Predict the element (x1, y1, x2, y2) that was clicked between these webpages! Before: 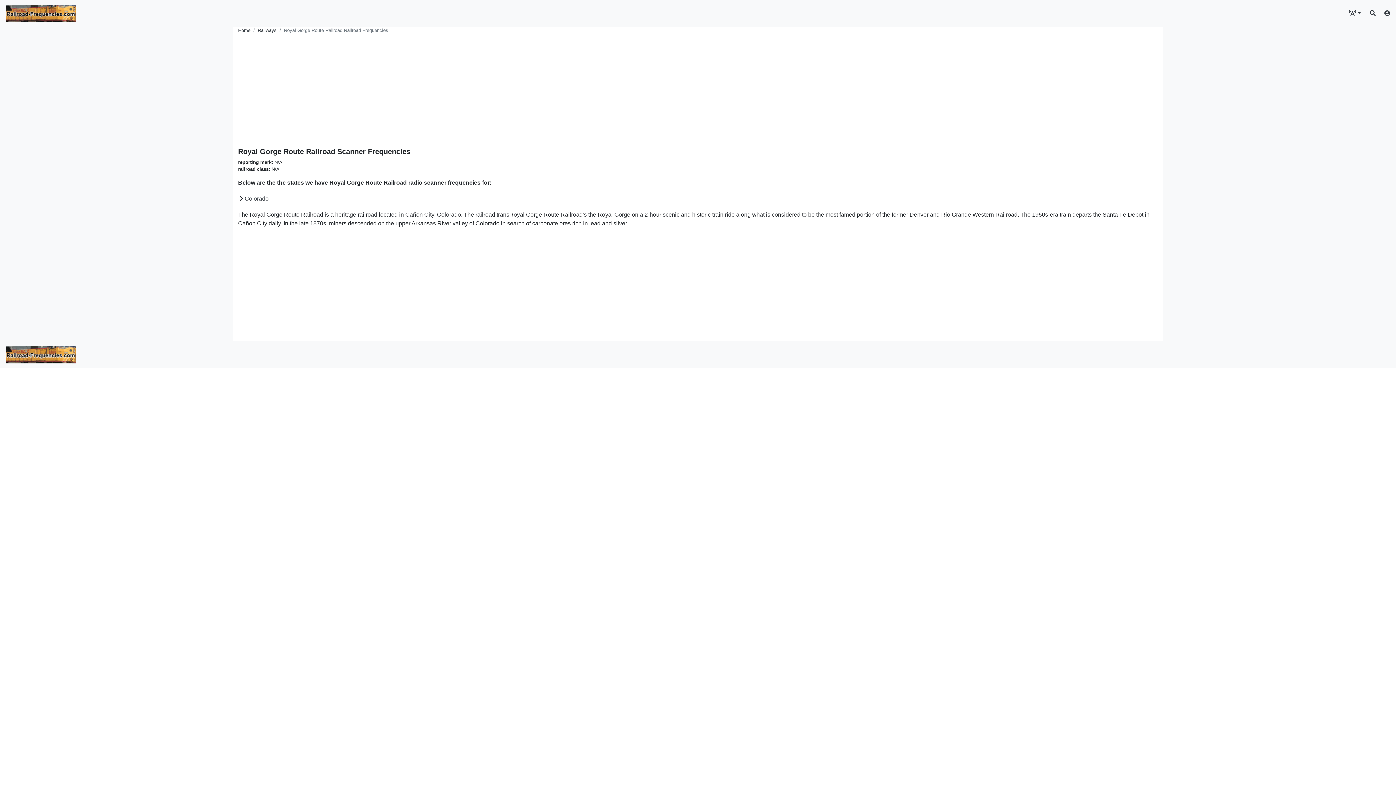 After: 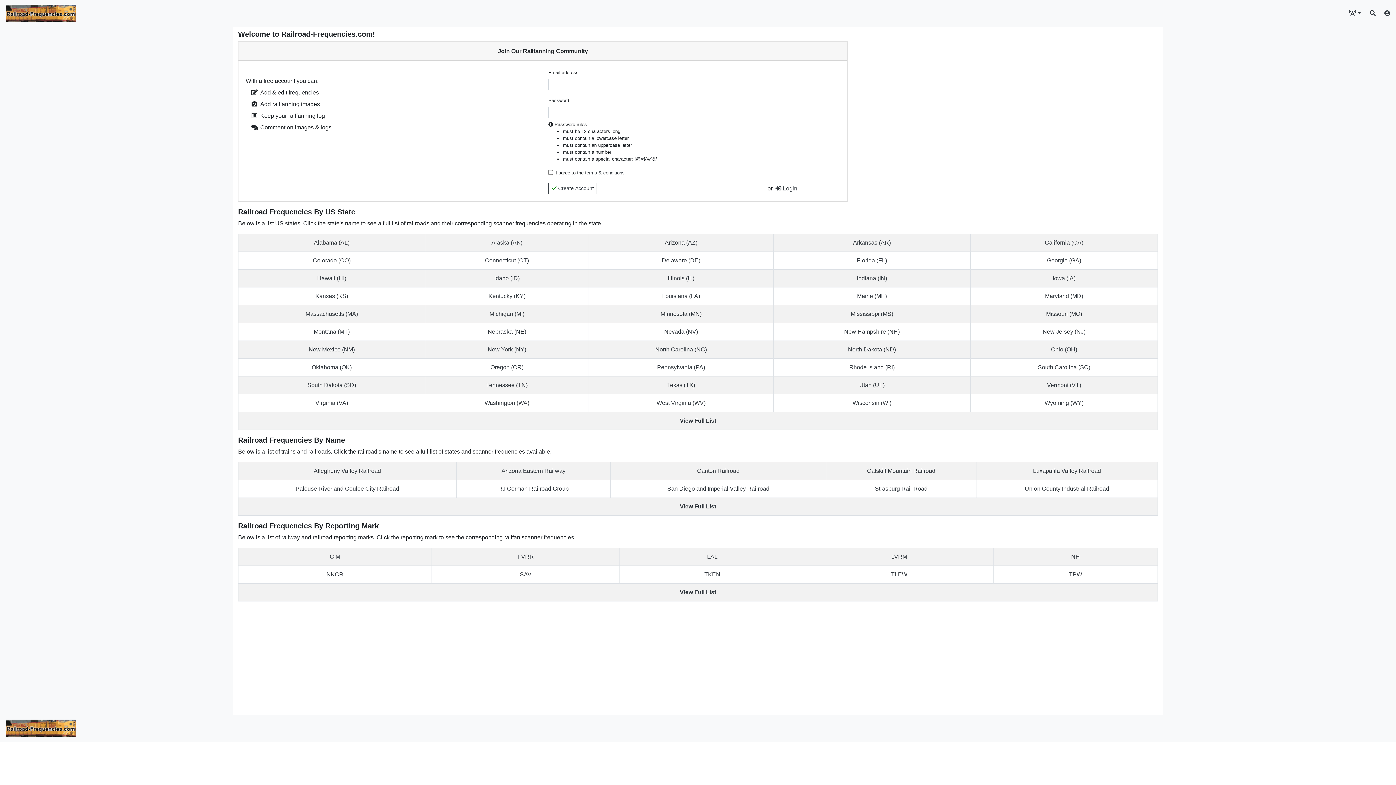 Action: bbox: (5, 2, 76, 24)